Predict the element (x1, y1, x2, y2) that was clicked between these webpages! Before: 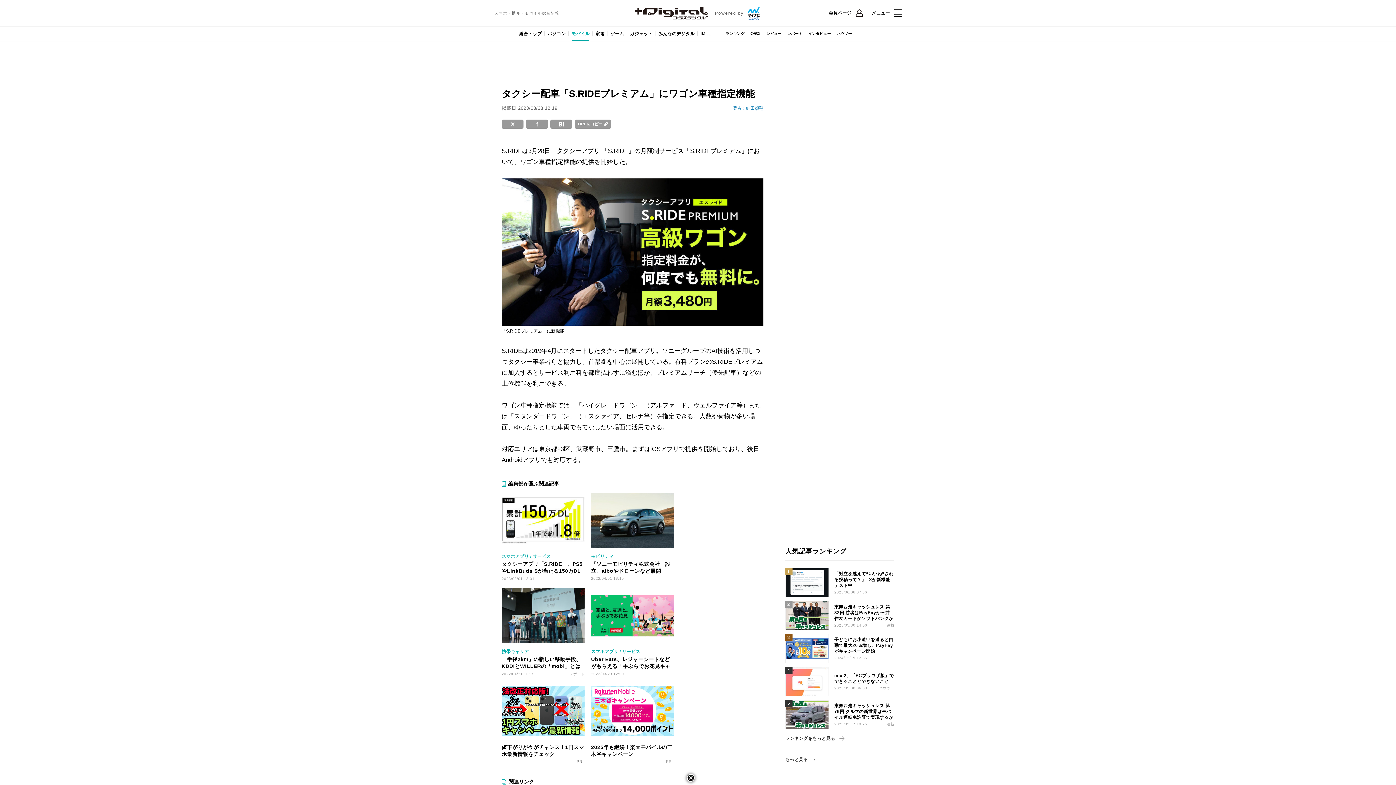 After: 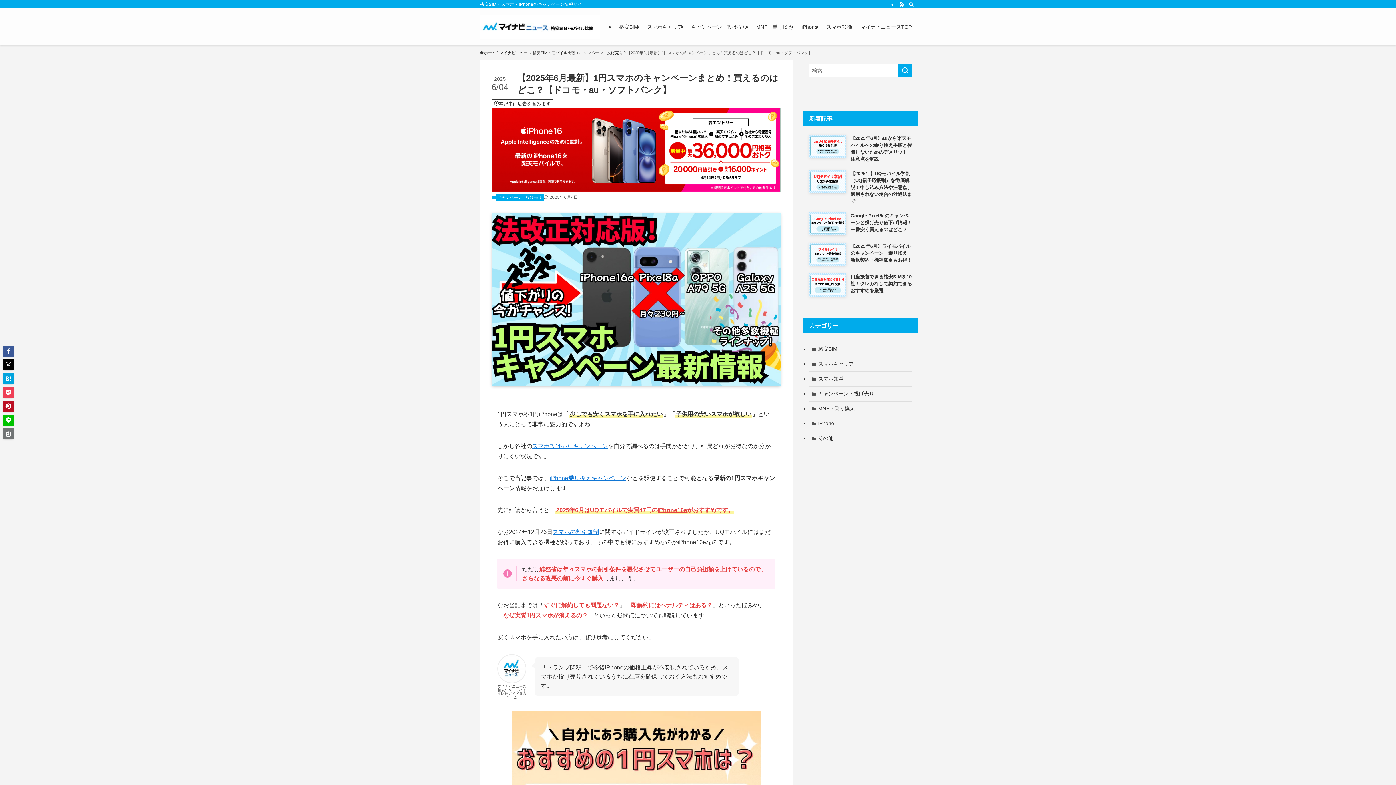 Action: label: 値下がりが今がチャンス！1円スマホ最新情報をチェック

- PR - bbox: (501, 683, 584, 764)